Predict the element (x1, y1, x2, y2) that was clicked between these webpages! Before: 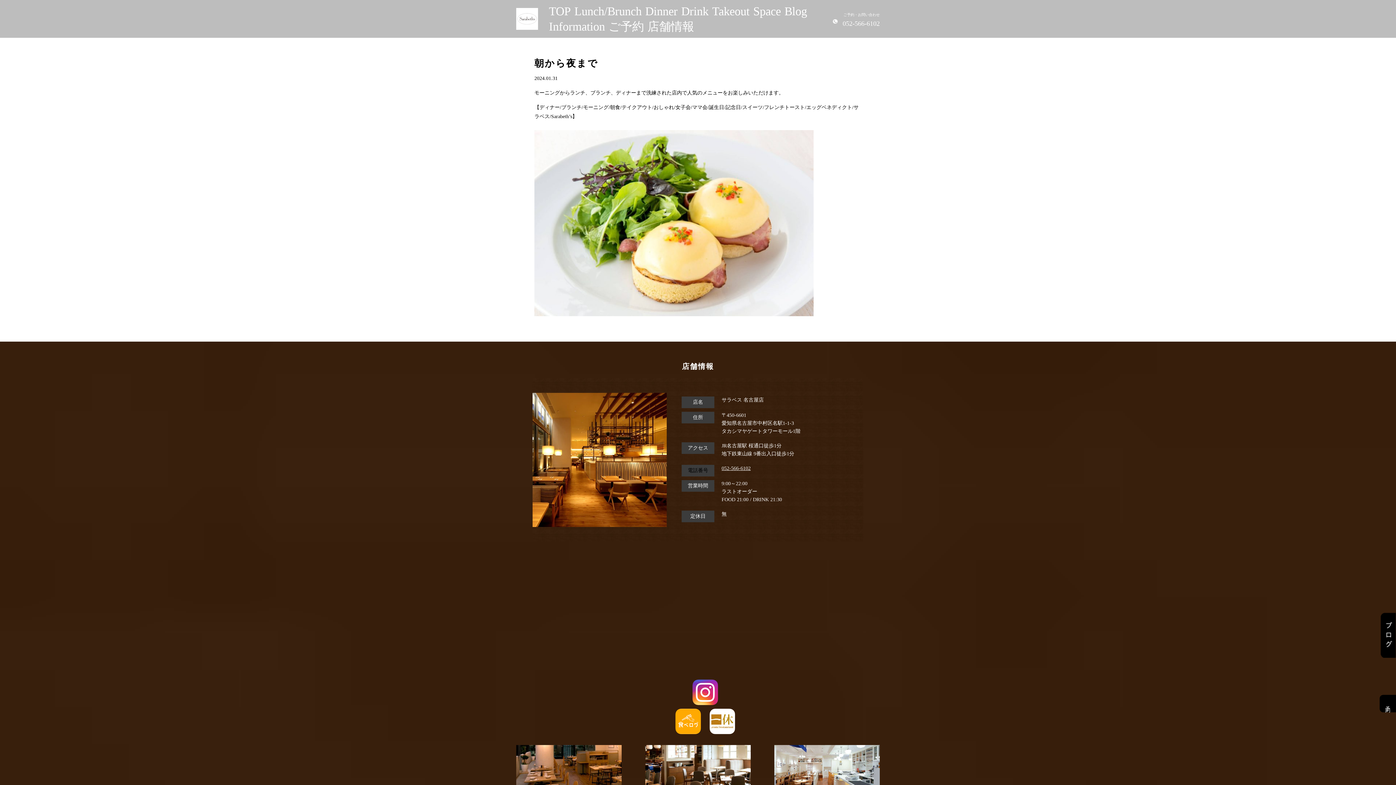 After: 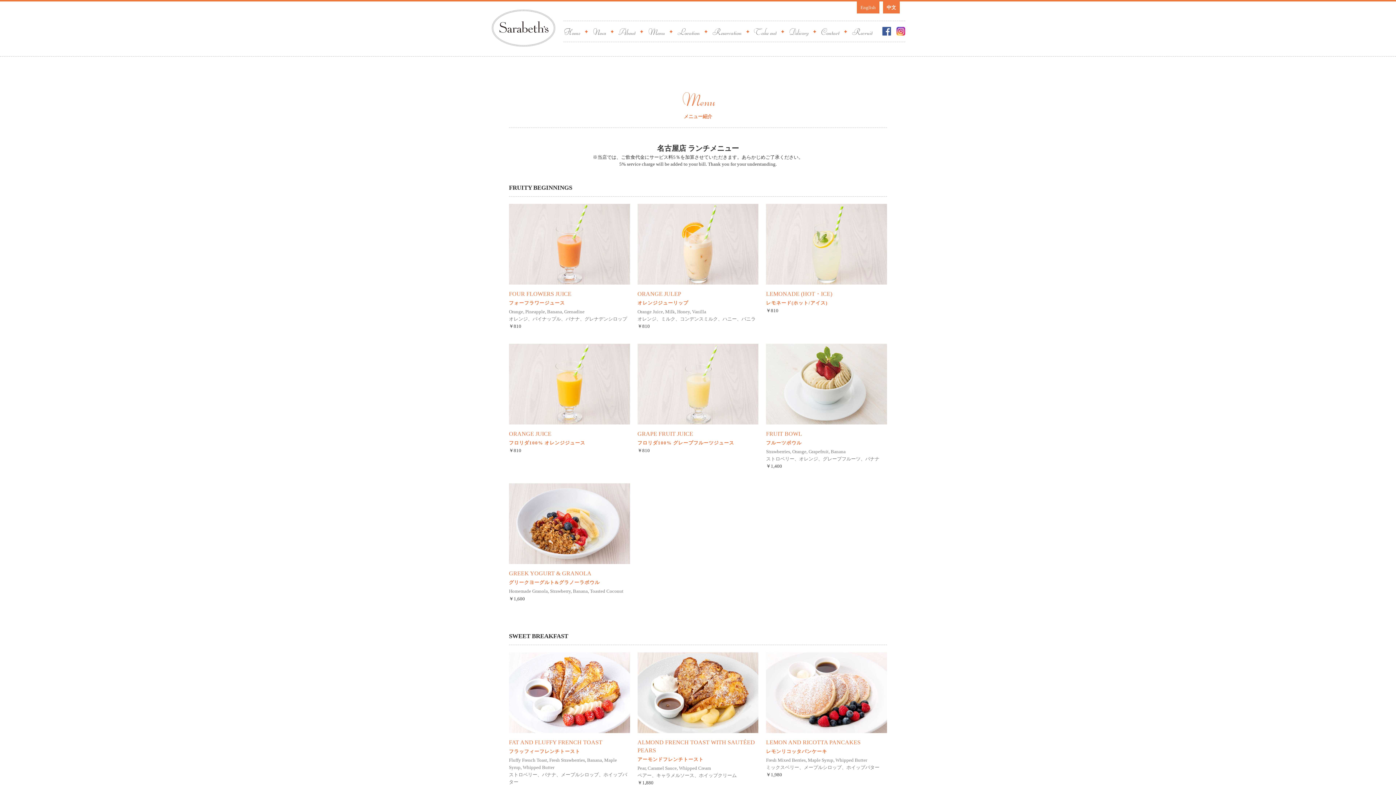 Action: bbox: (574, 4, 641, 17) label: Lunch/Brunch